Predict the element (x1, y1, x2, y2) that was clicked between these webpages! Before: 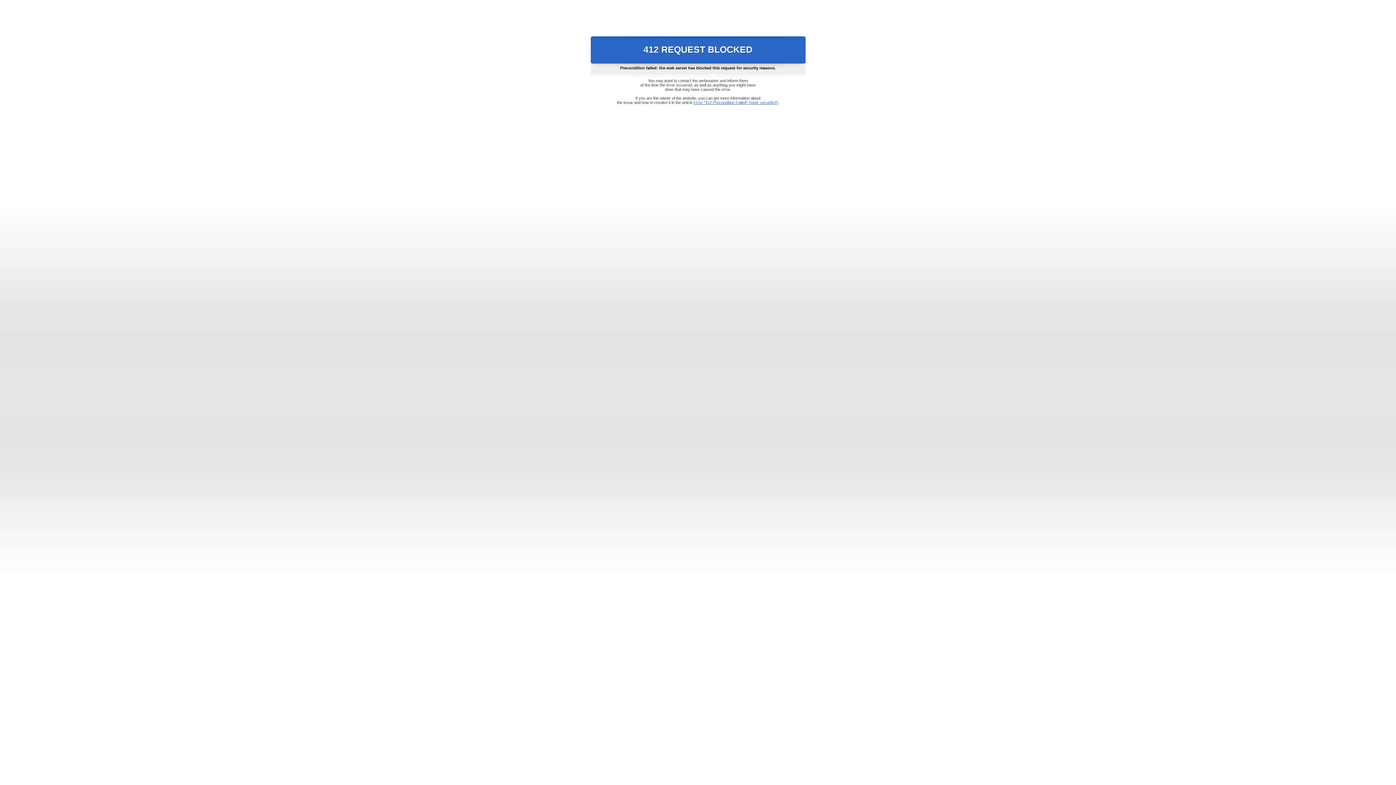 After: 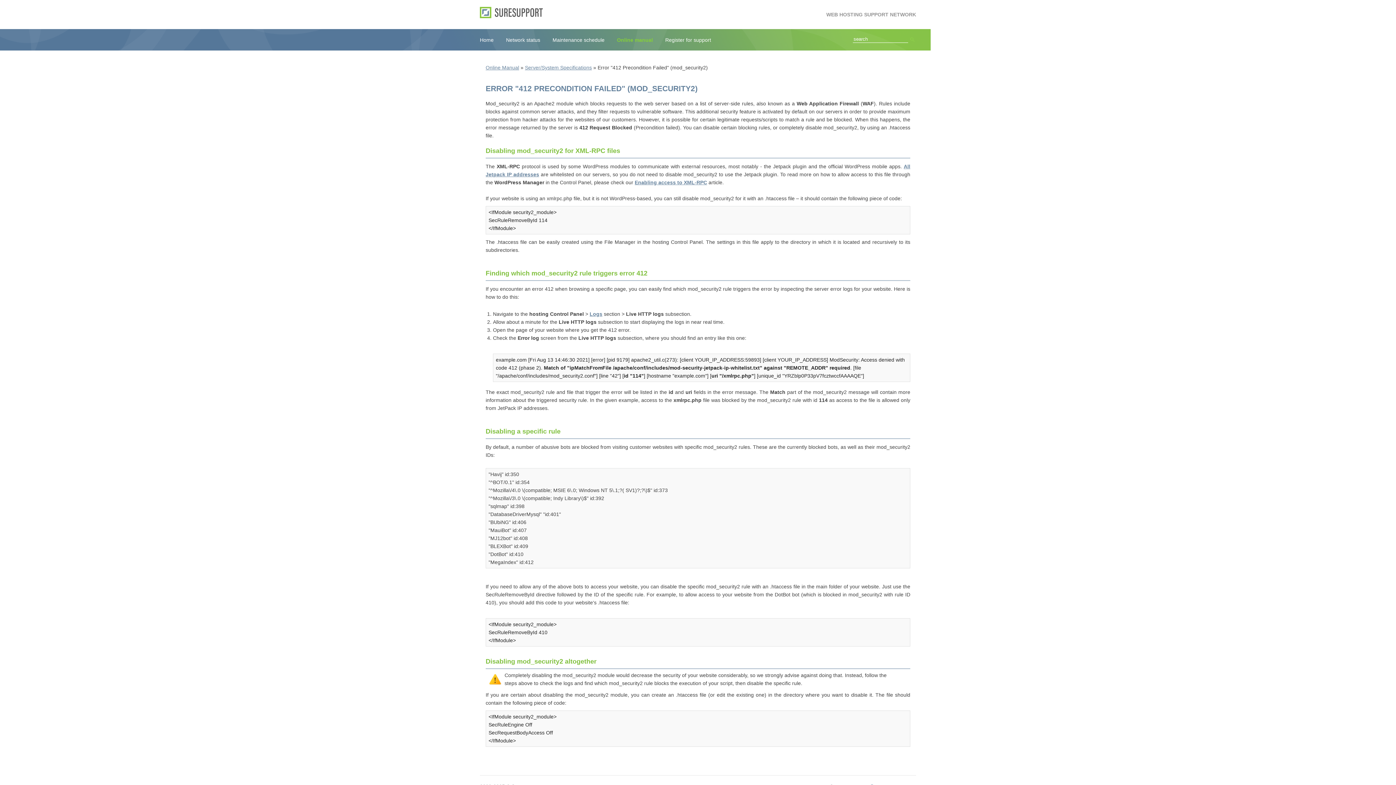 Action: label: Error "412 Precondition Failed" (mod_security2) bbox: (693, 100, 778, 104)